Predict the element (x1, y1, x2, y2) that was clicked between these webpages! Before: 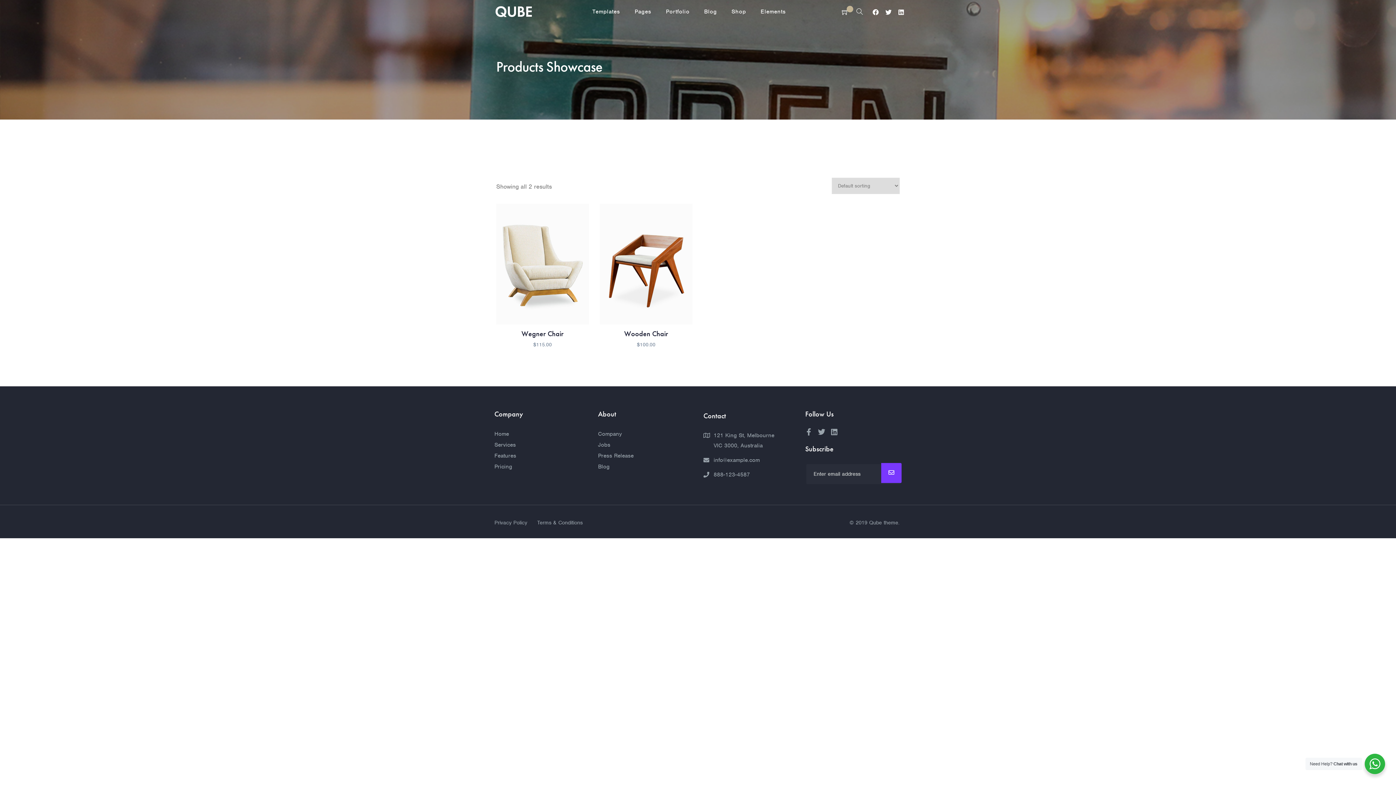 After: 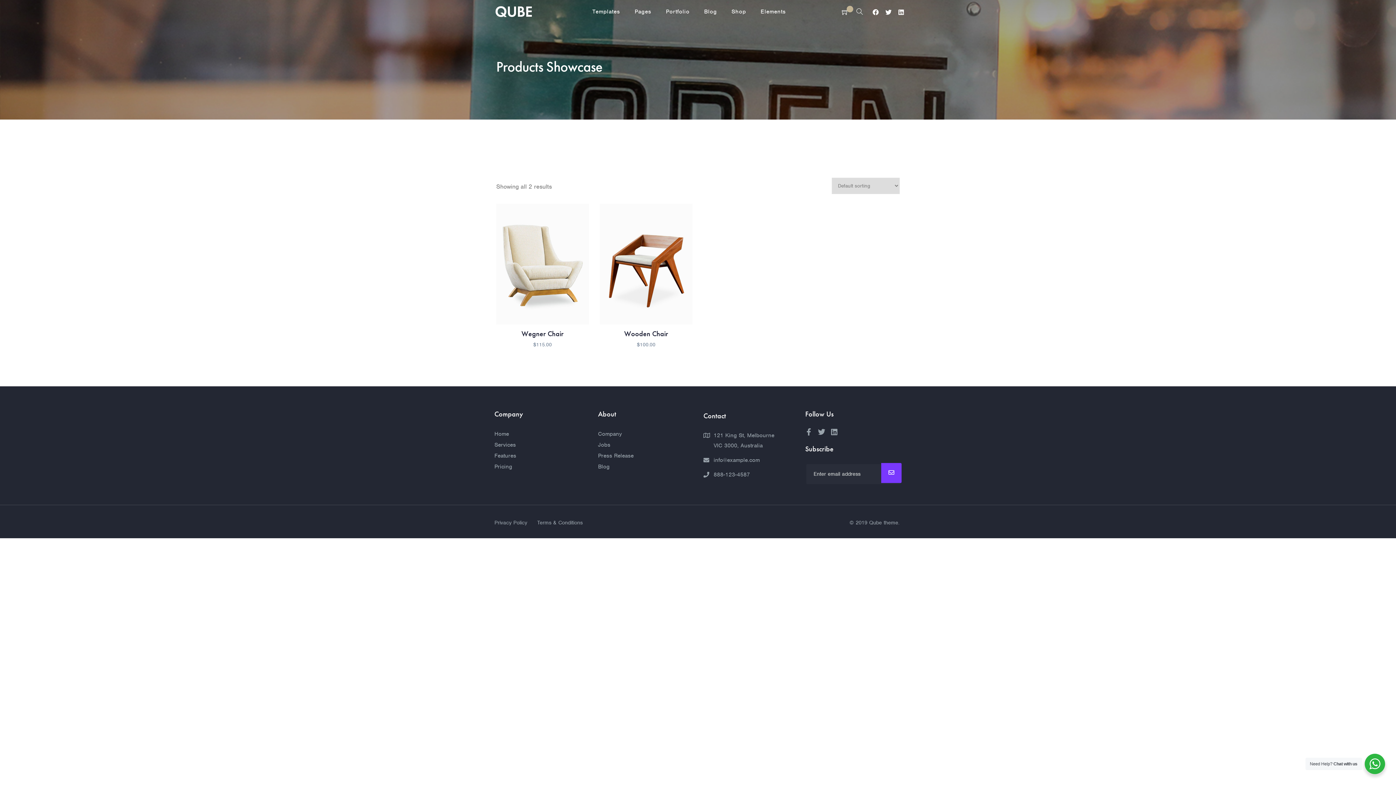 Action: bbox: (494, 430, 509, 437) label: Home